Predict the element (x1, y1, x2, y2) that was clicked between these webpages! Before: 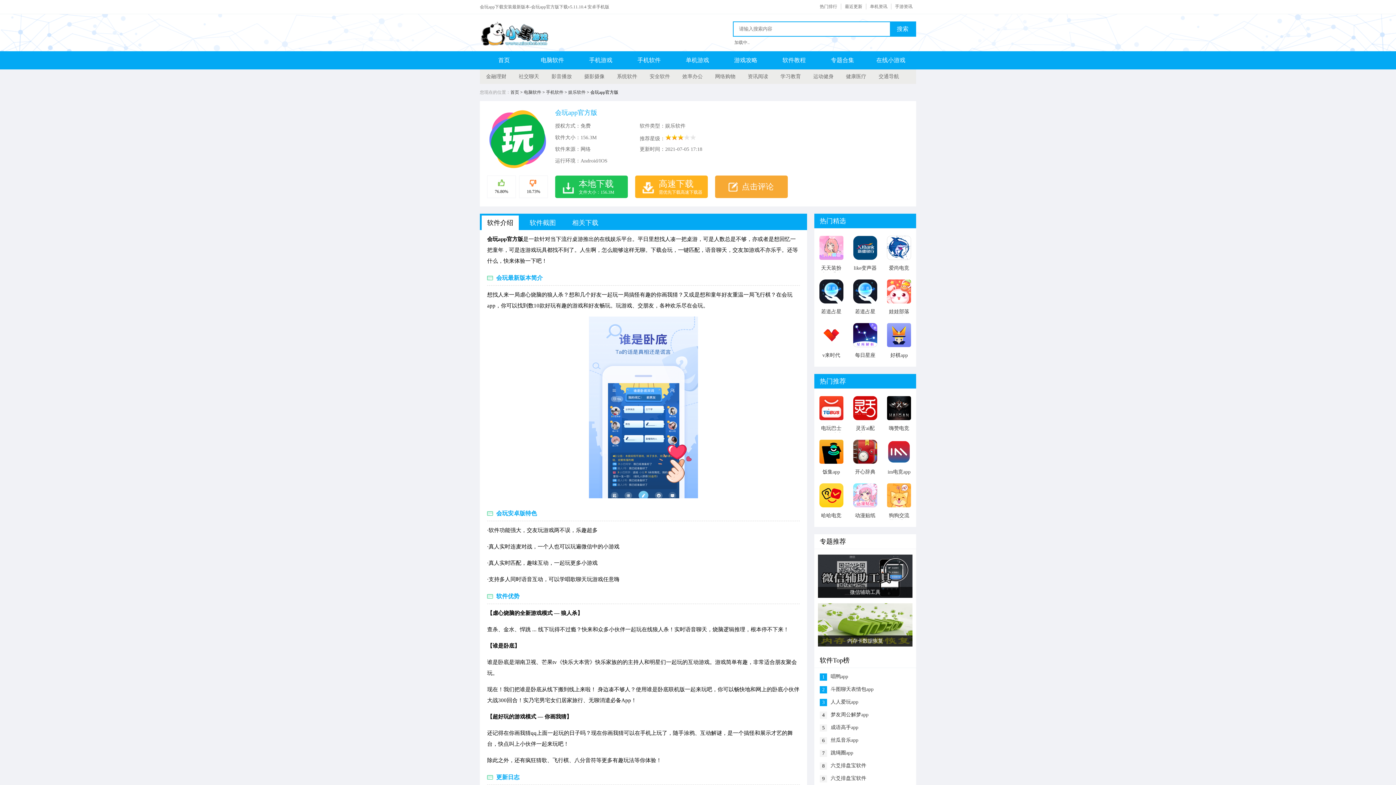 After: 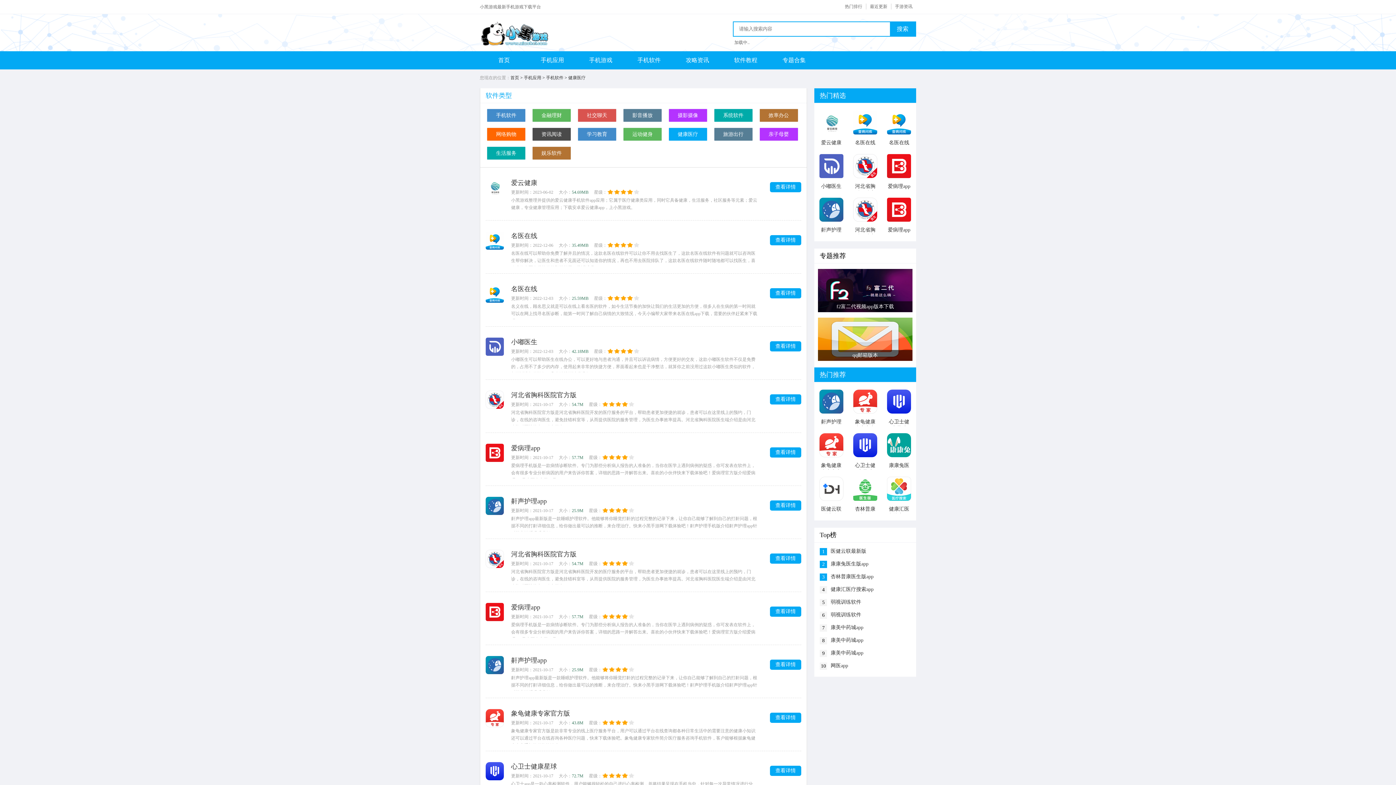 Action: bbox: (840, 69, 872, 84) label: 健康医疗